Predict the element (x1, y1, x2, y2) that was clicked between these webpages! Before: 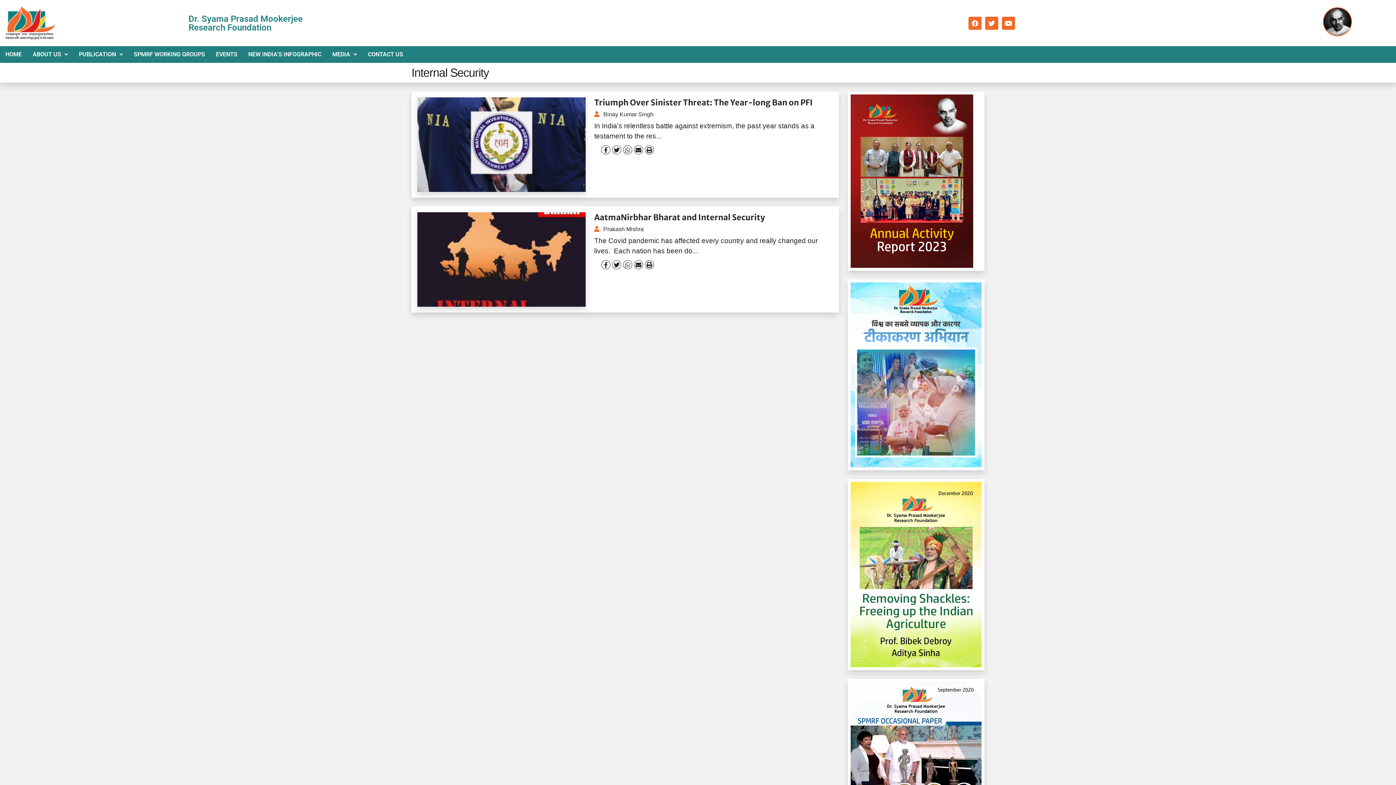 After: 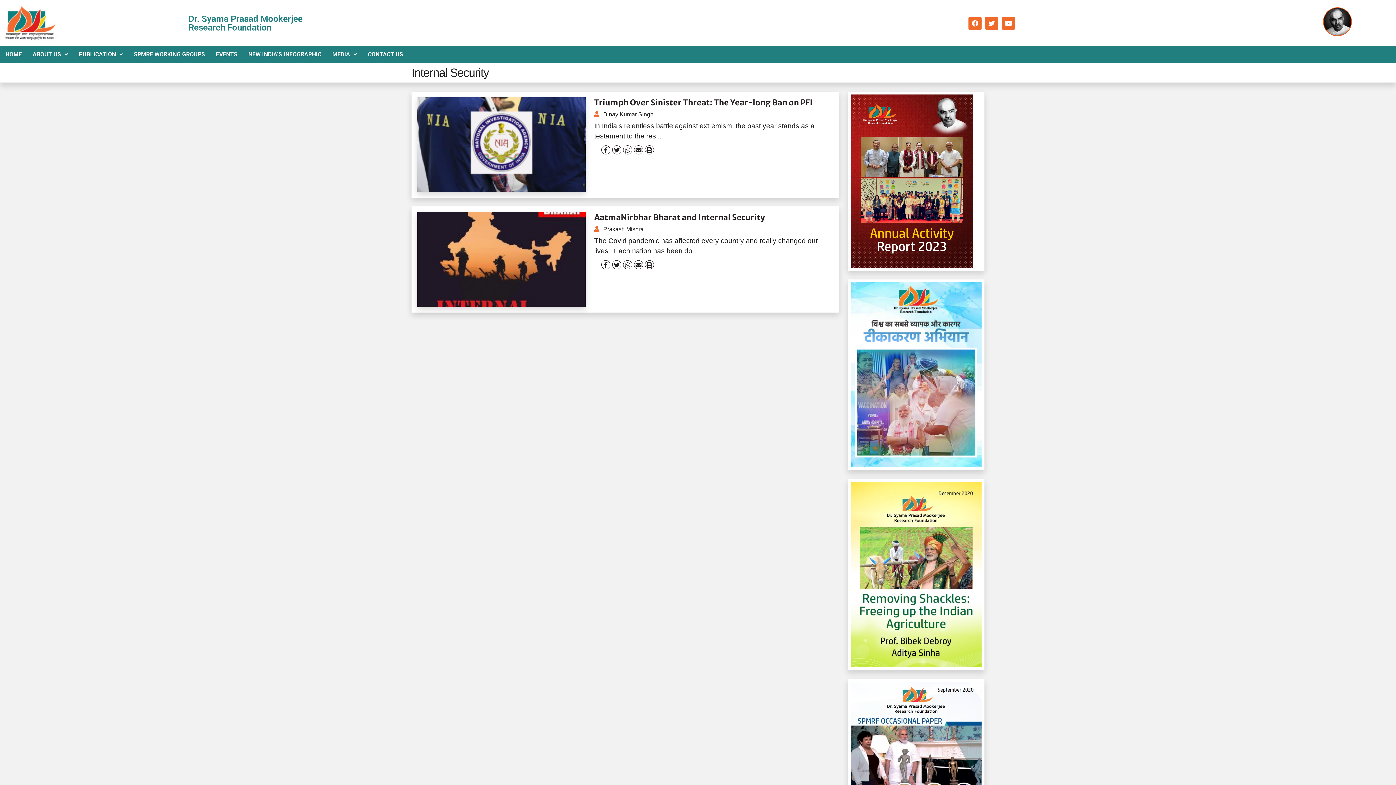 Action: bbox: (850, 370, 981, 378)